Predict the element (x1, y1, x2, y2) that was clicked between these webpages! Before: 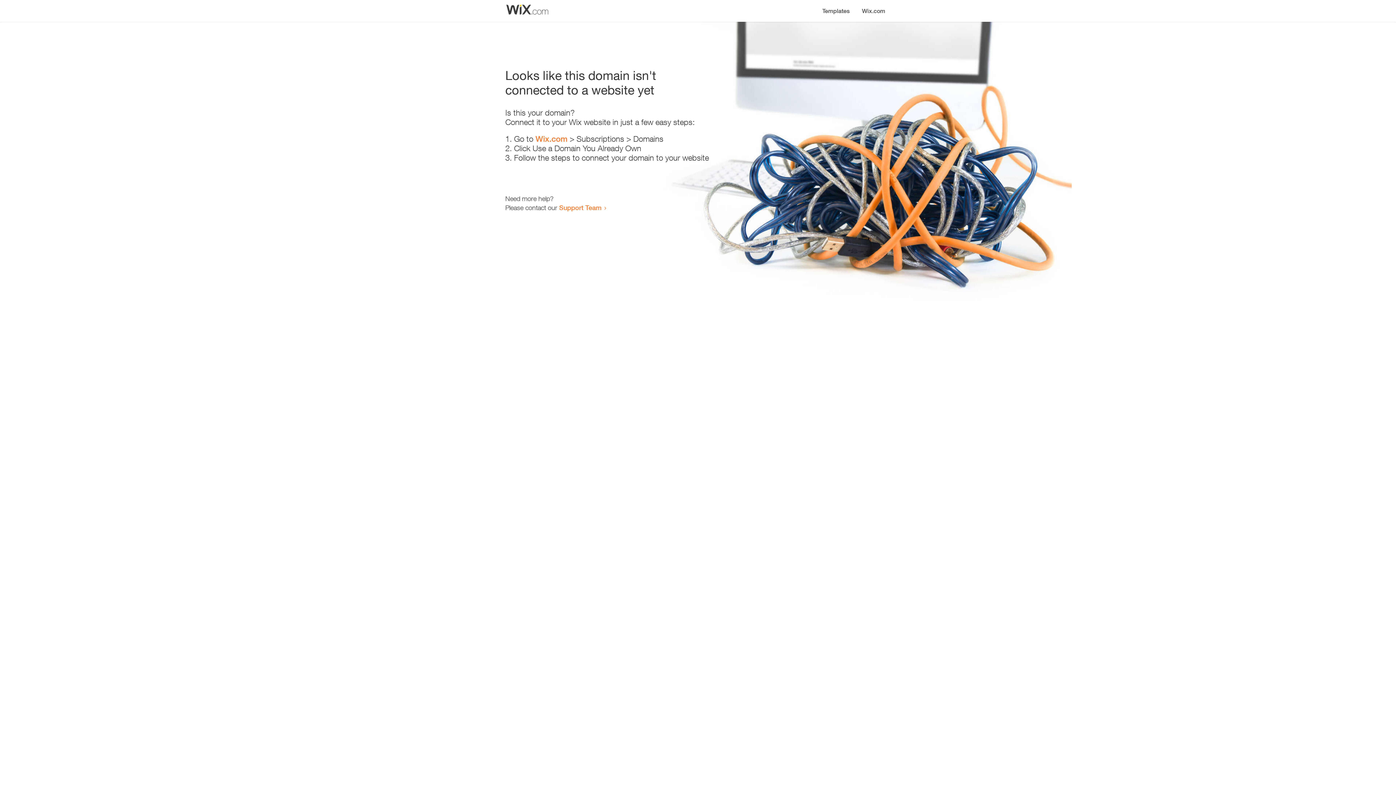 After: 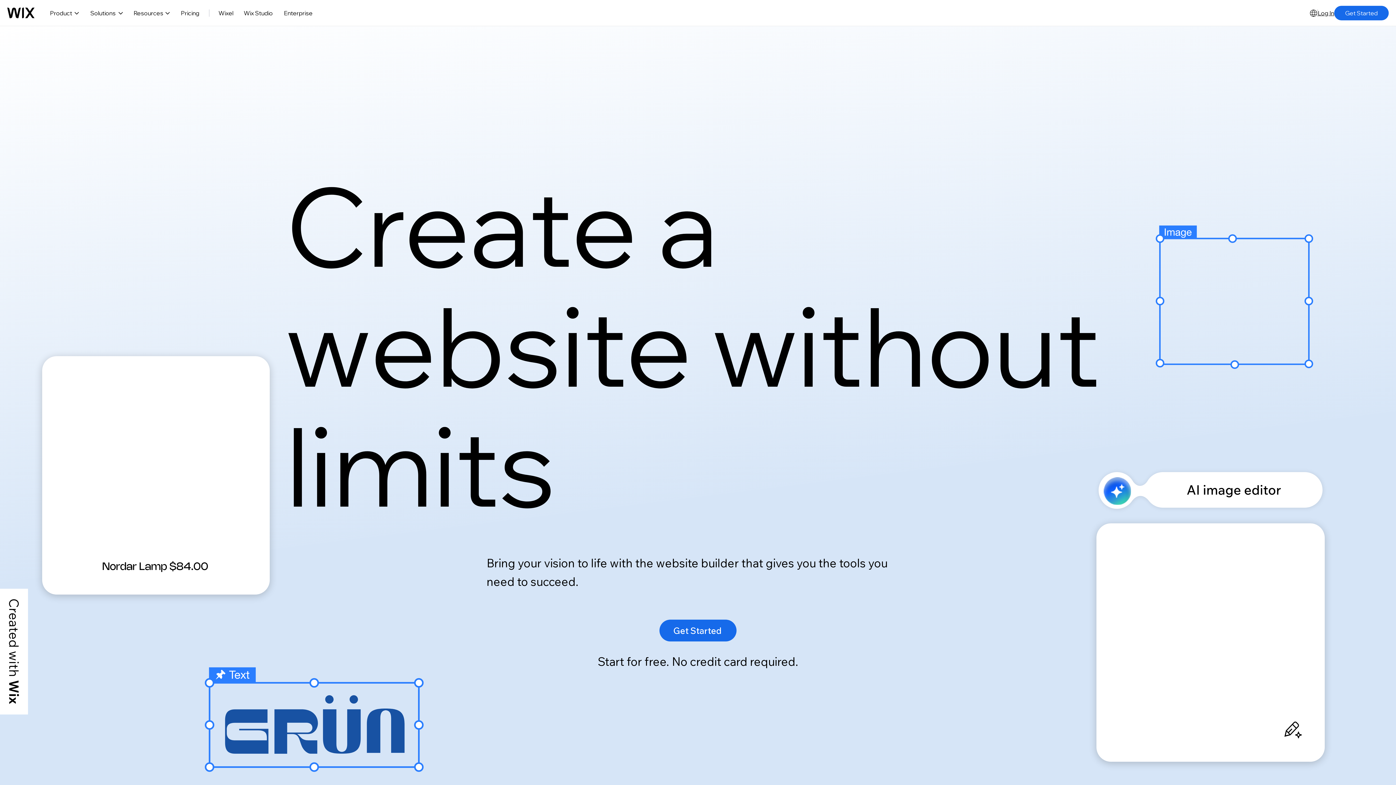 Action: bbox: (856, 0, 890, 14) label: Wix.com